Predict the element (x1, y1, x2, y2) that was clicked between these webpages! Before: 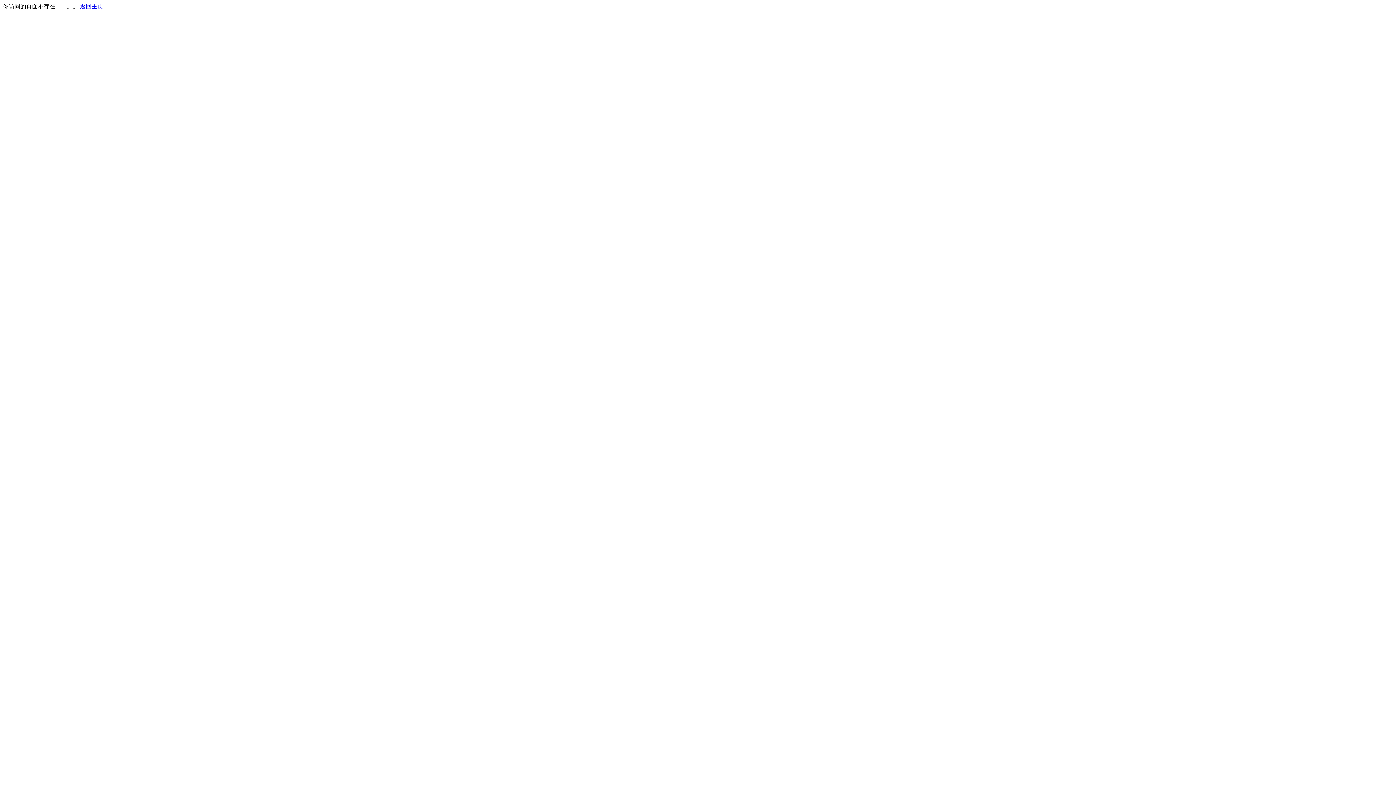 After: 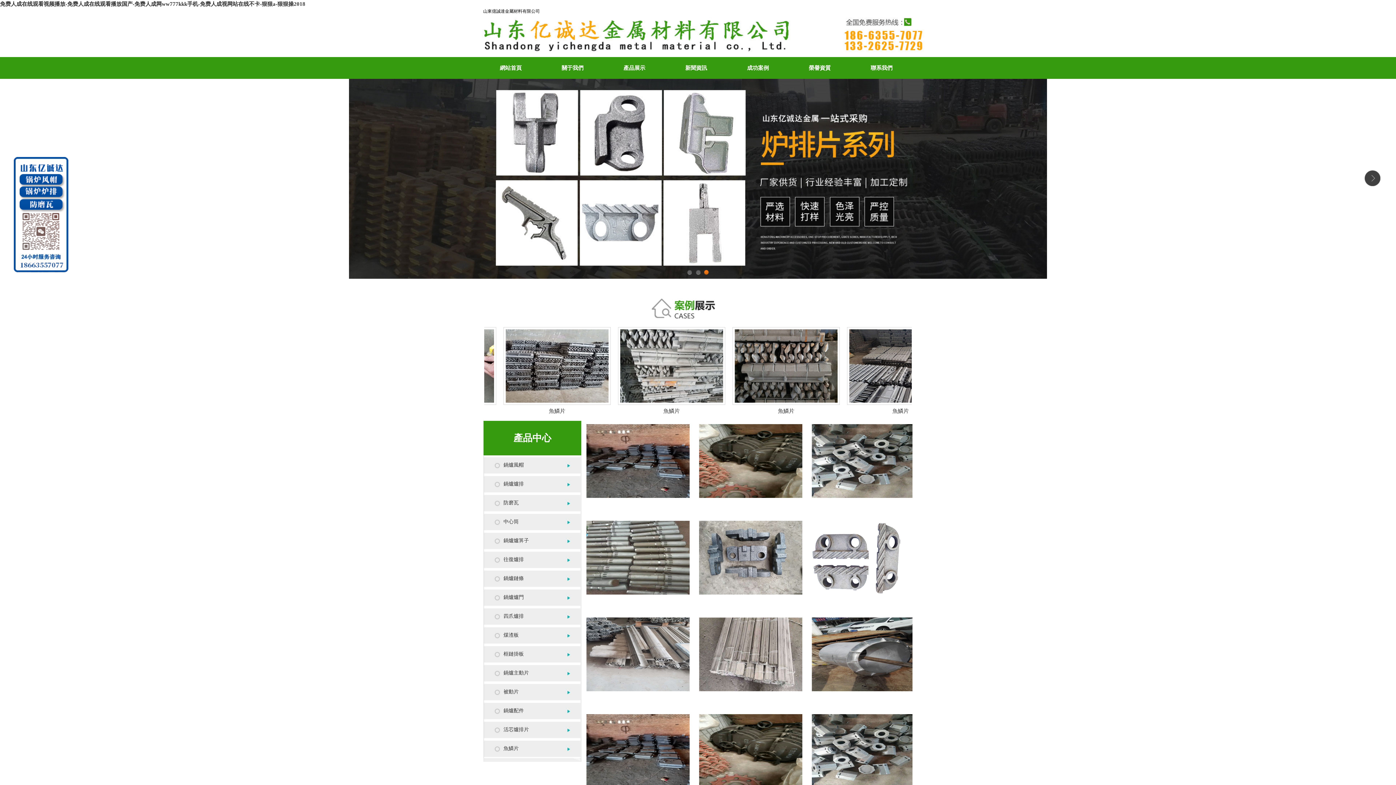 Action: bbox: (80, 3, 103, 9) label: 返回主页